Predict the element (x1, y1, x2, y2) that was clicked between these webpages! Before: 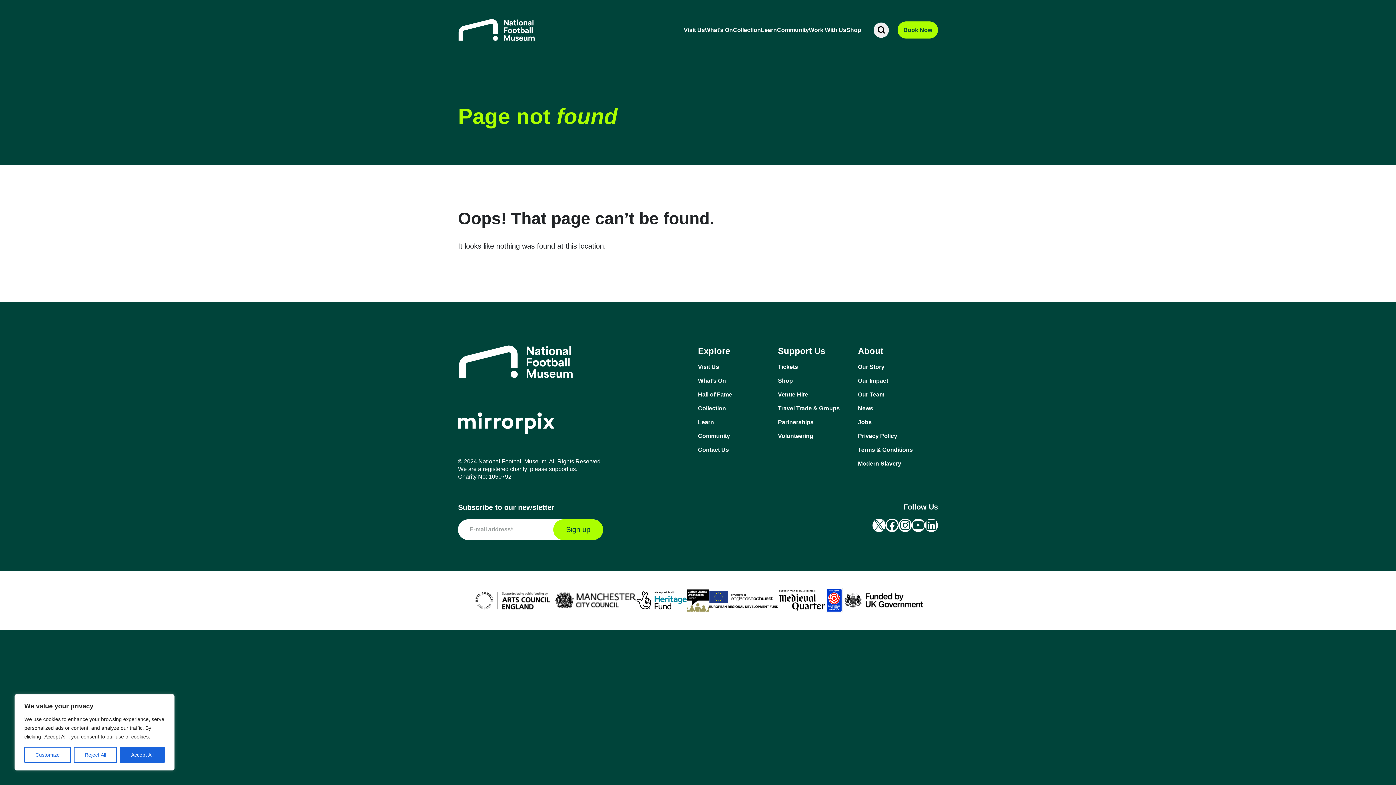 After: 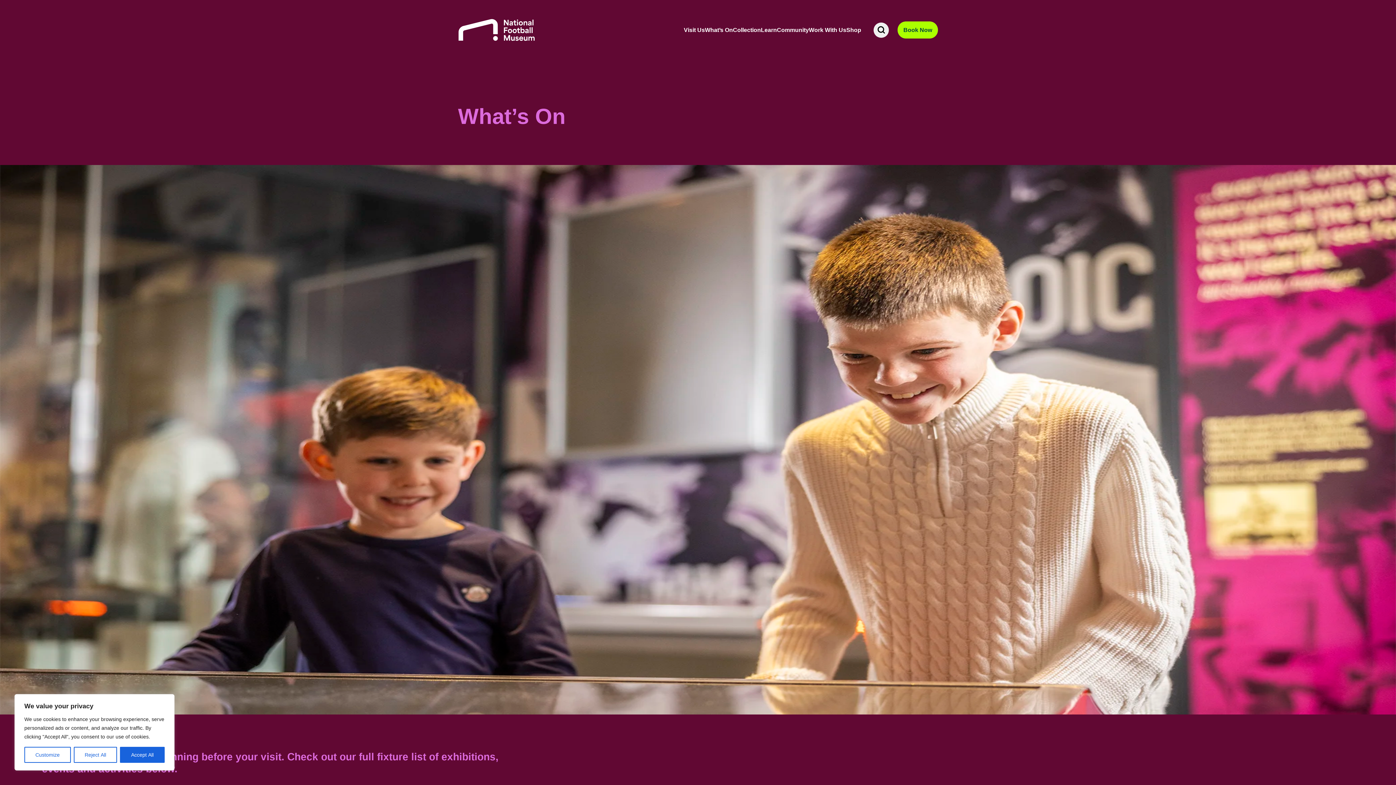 Action: bbox: (705, 24, 733, 35) label: What’s On